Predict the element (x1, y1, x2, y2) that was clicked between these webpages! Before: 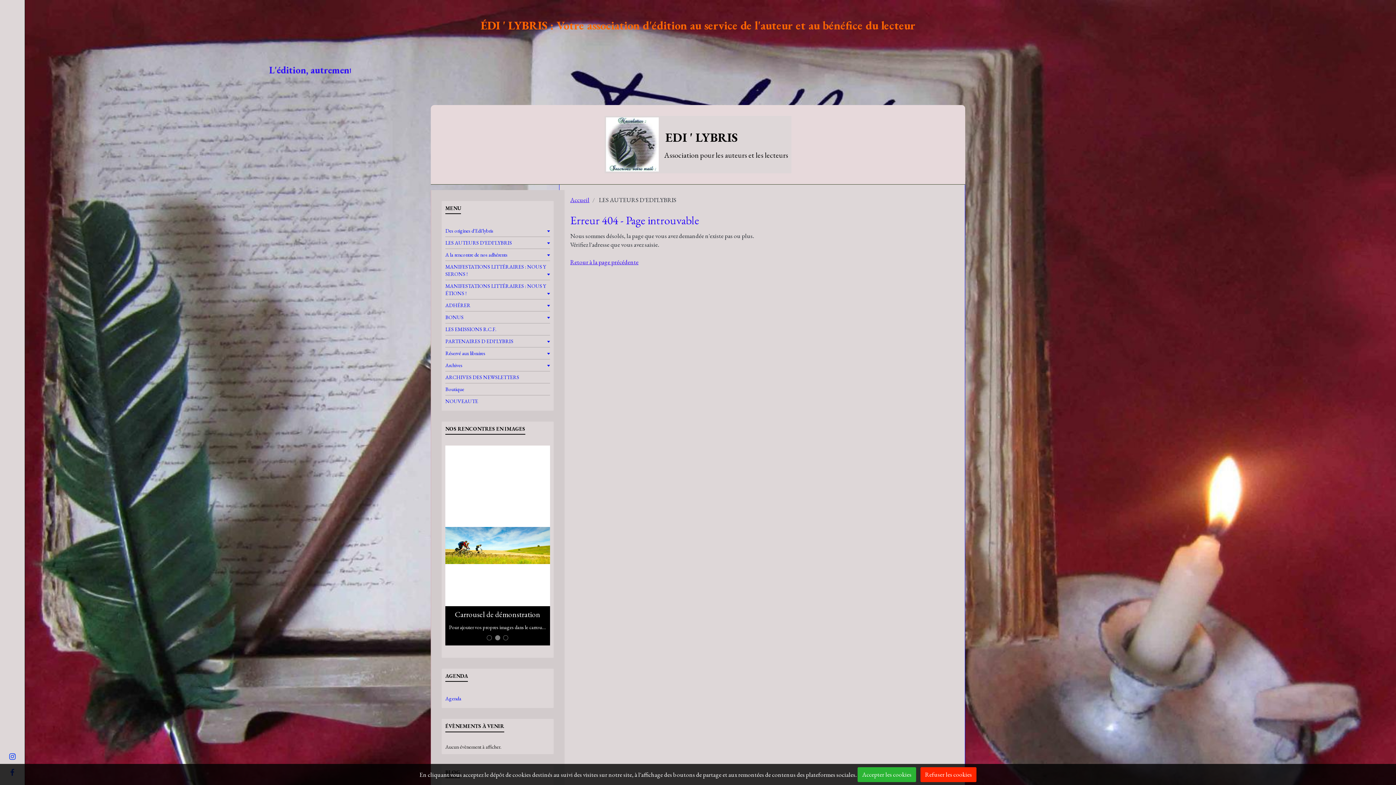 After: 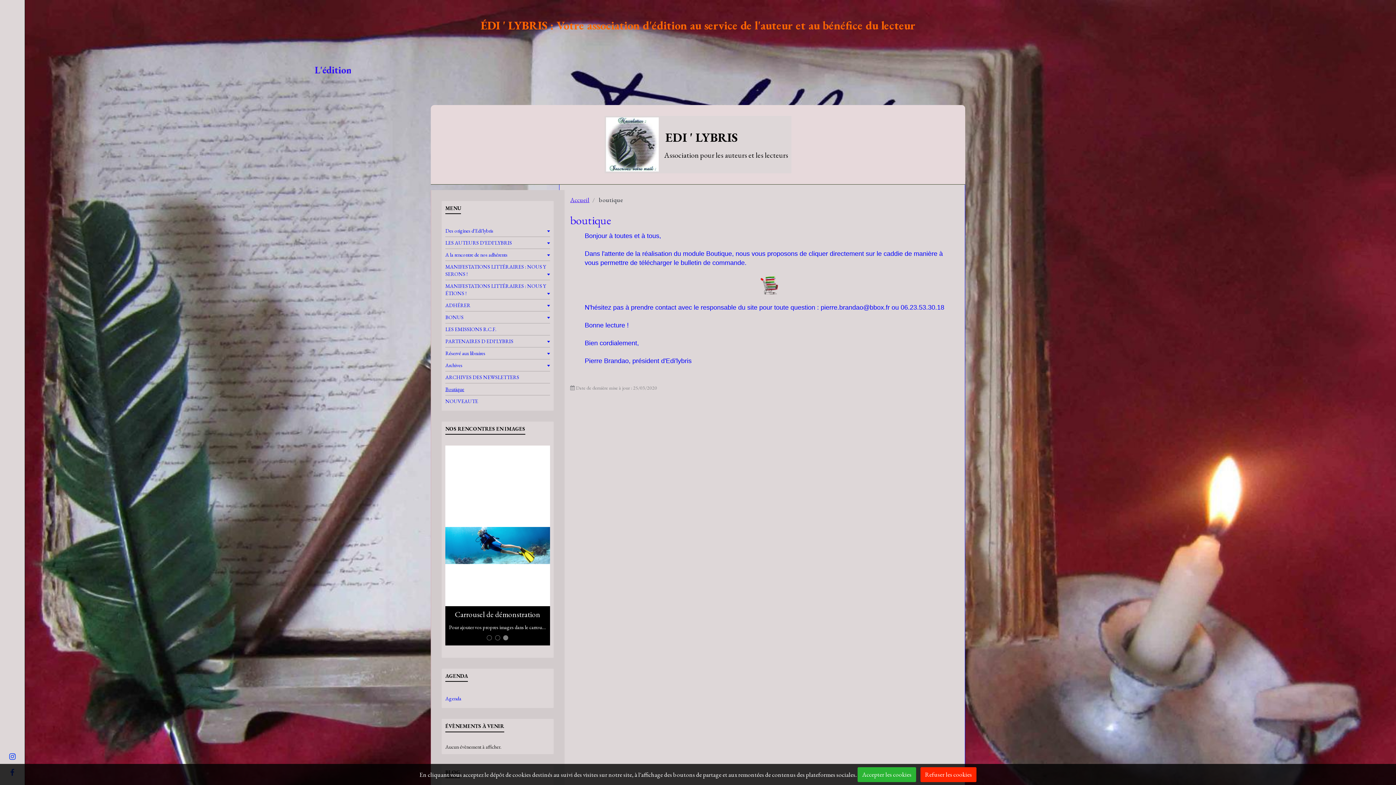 Action: bbox: (445, 383, 550, 395) label: Boutique